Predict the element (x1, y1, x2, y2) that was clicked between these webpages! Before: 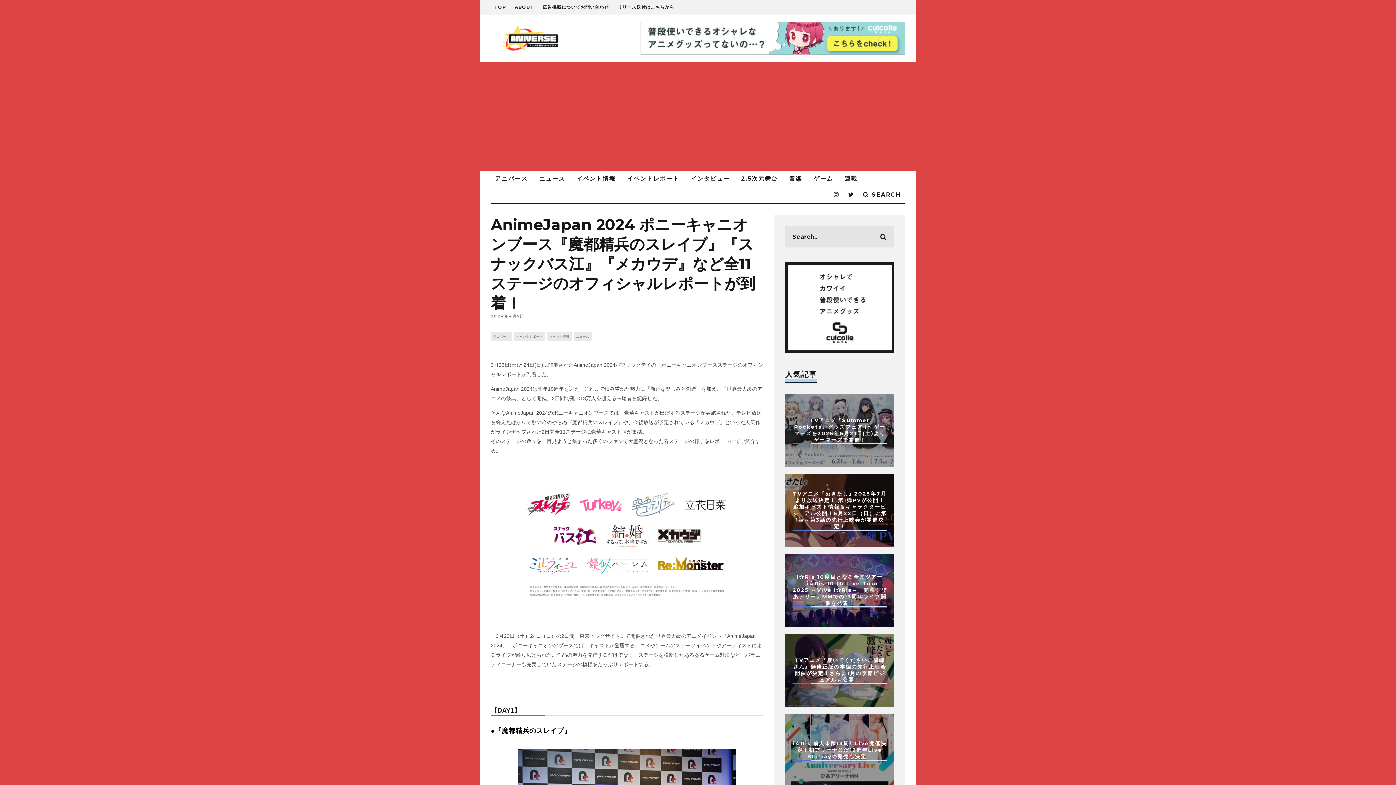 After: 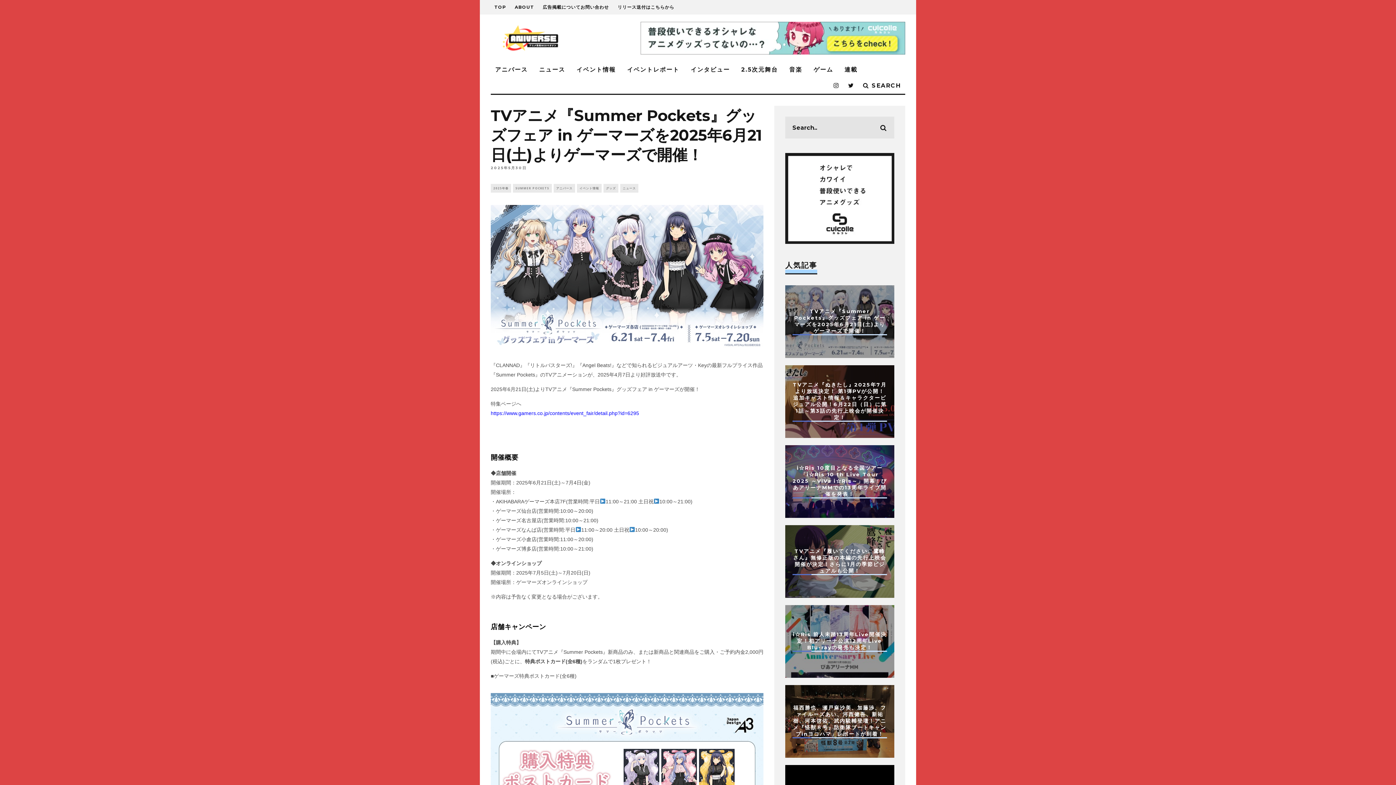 Action: bbox: (794, 417, 885, 443) label: TVアニメ『Summer Pockets』グッズフェア in ゲーマーズを2025年6月21日(土)よりゲーマーズで開催！